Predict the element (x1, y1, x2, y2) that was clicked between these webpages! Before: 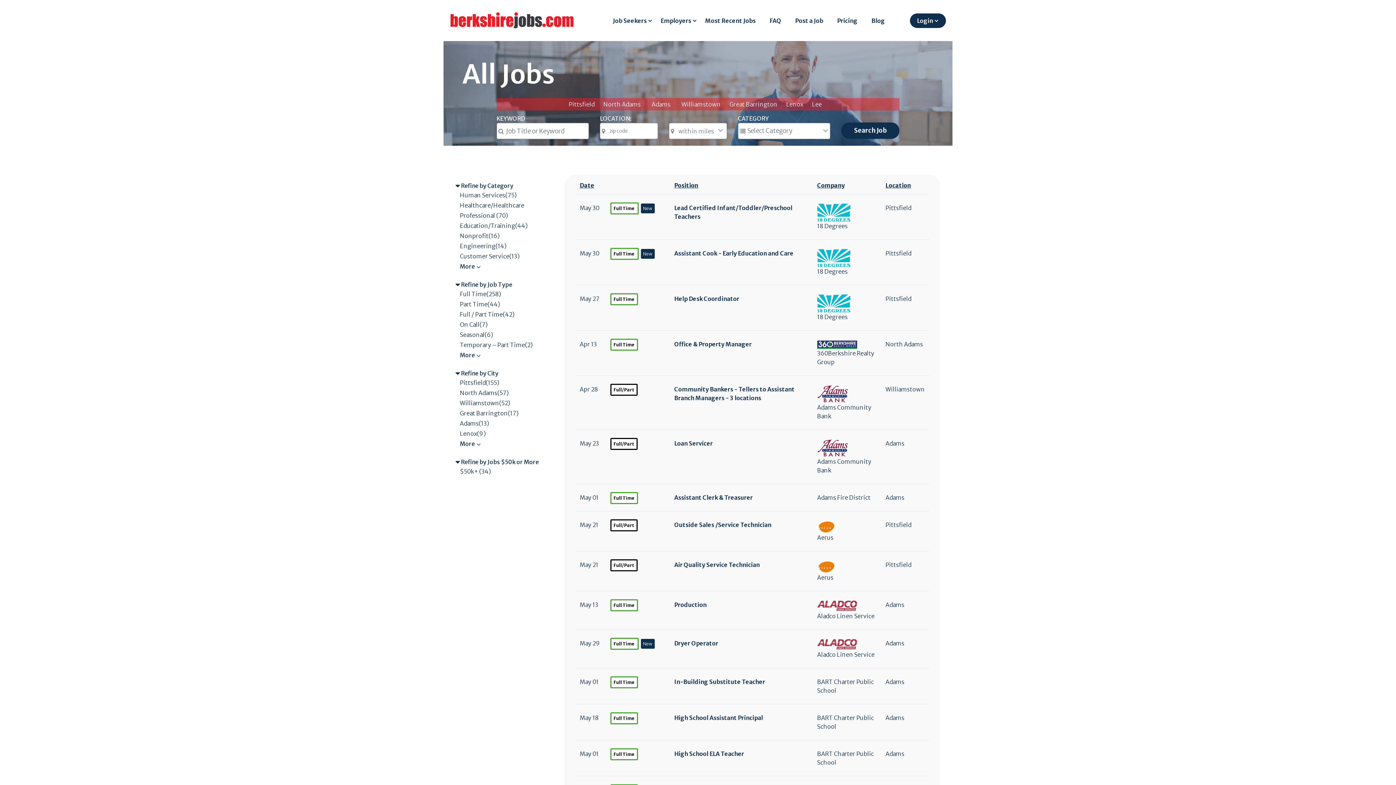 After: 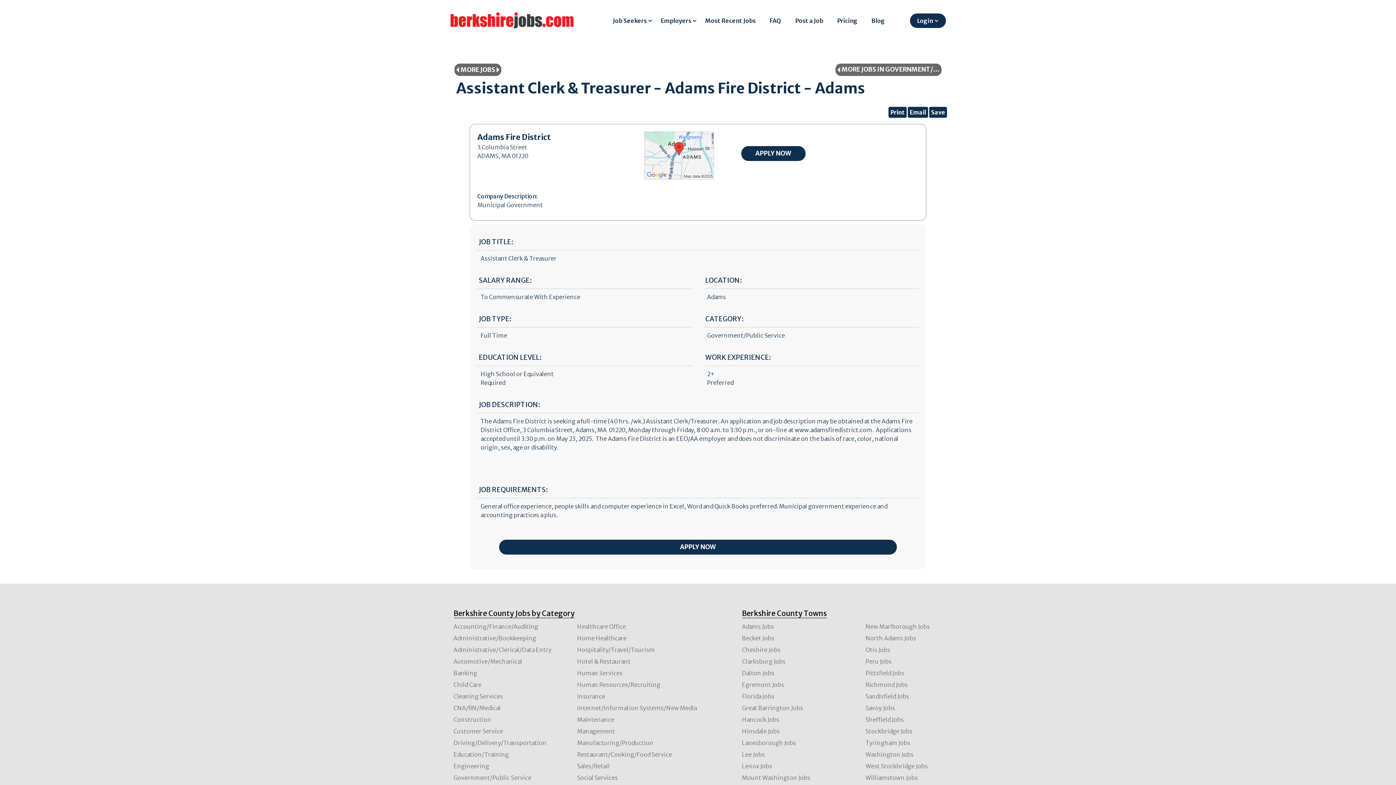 Action: label: Full Time bbox: (609, 494, 639, 501)